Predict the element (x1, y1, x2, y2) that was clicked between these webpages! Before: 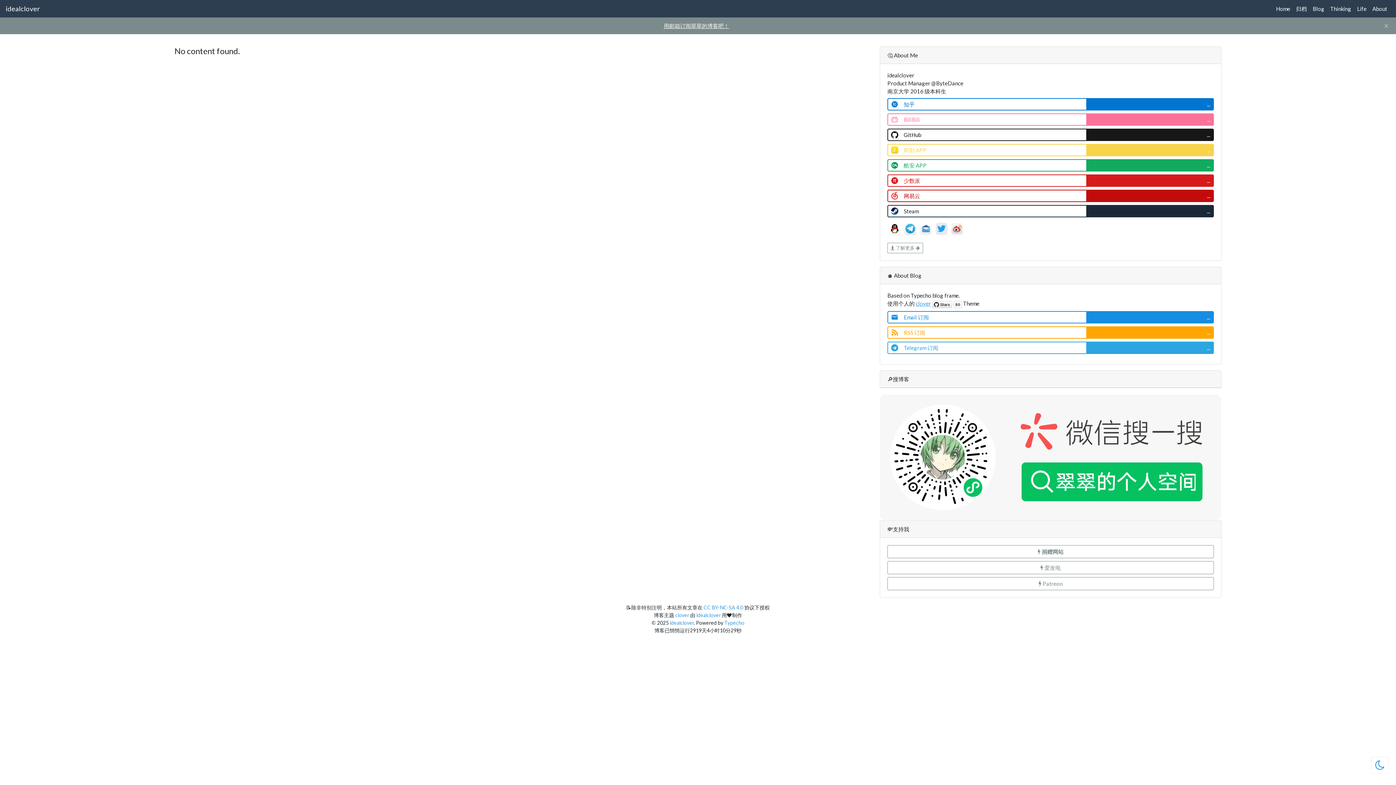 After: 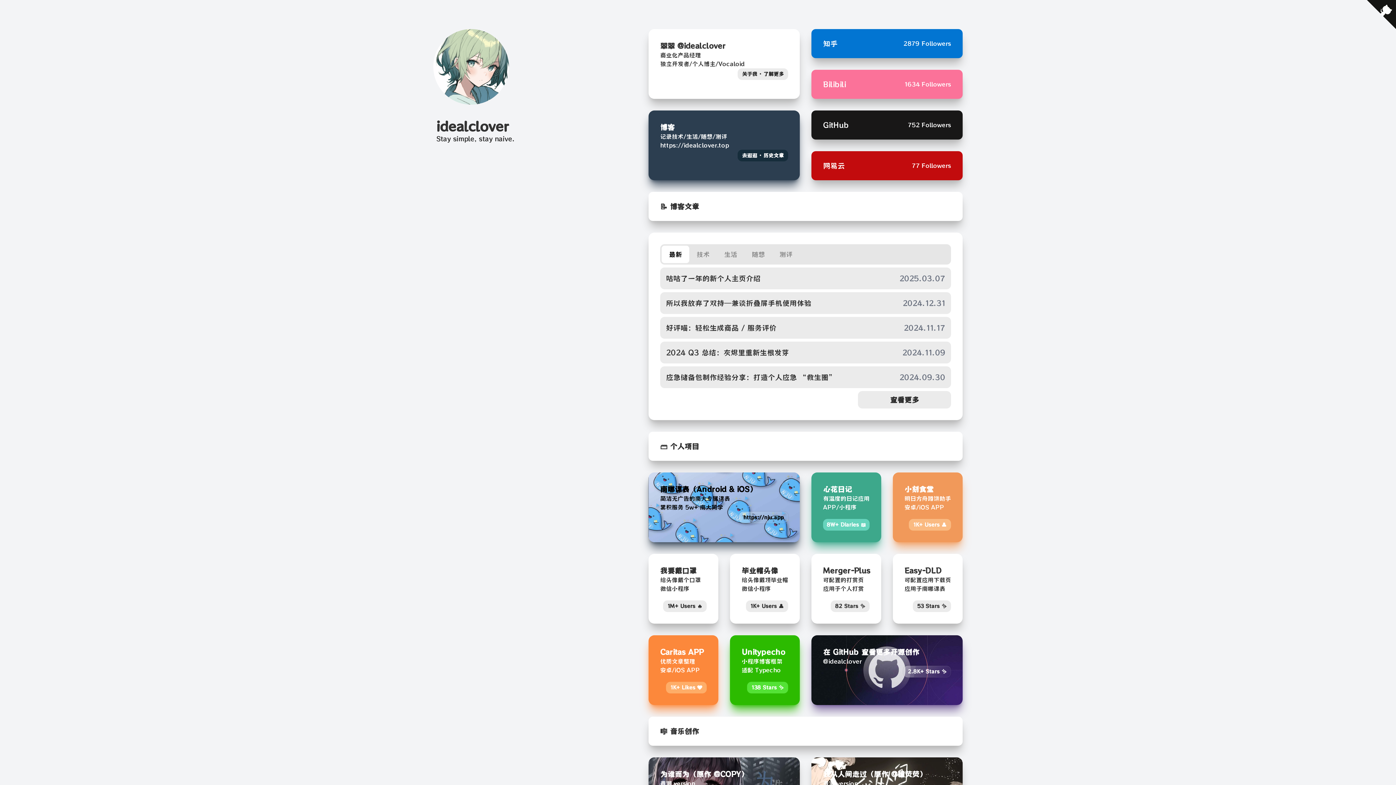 Action: bbox: (1273, 1, 1293, 15) label: Home